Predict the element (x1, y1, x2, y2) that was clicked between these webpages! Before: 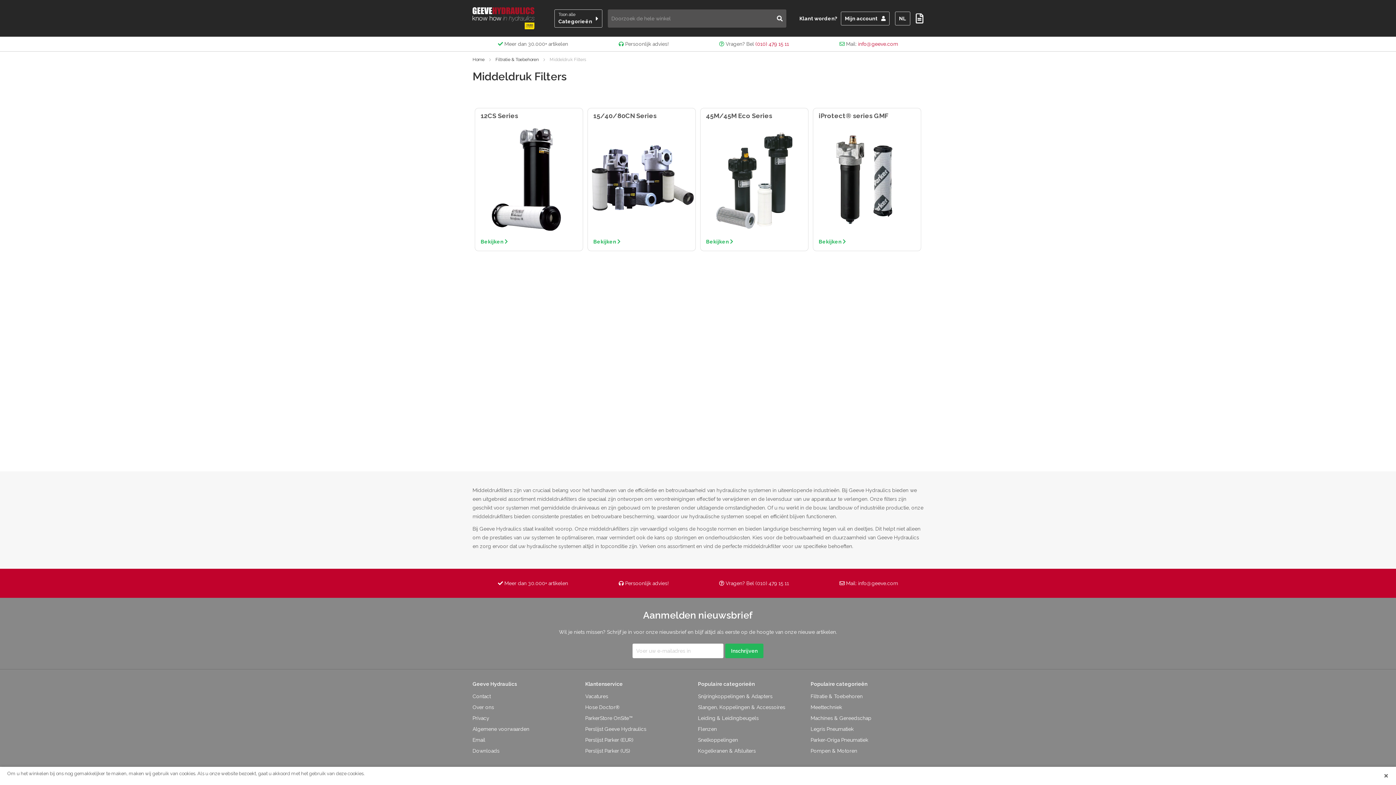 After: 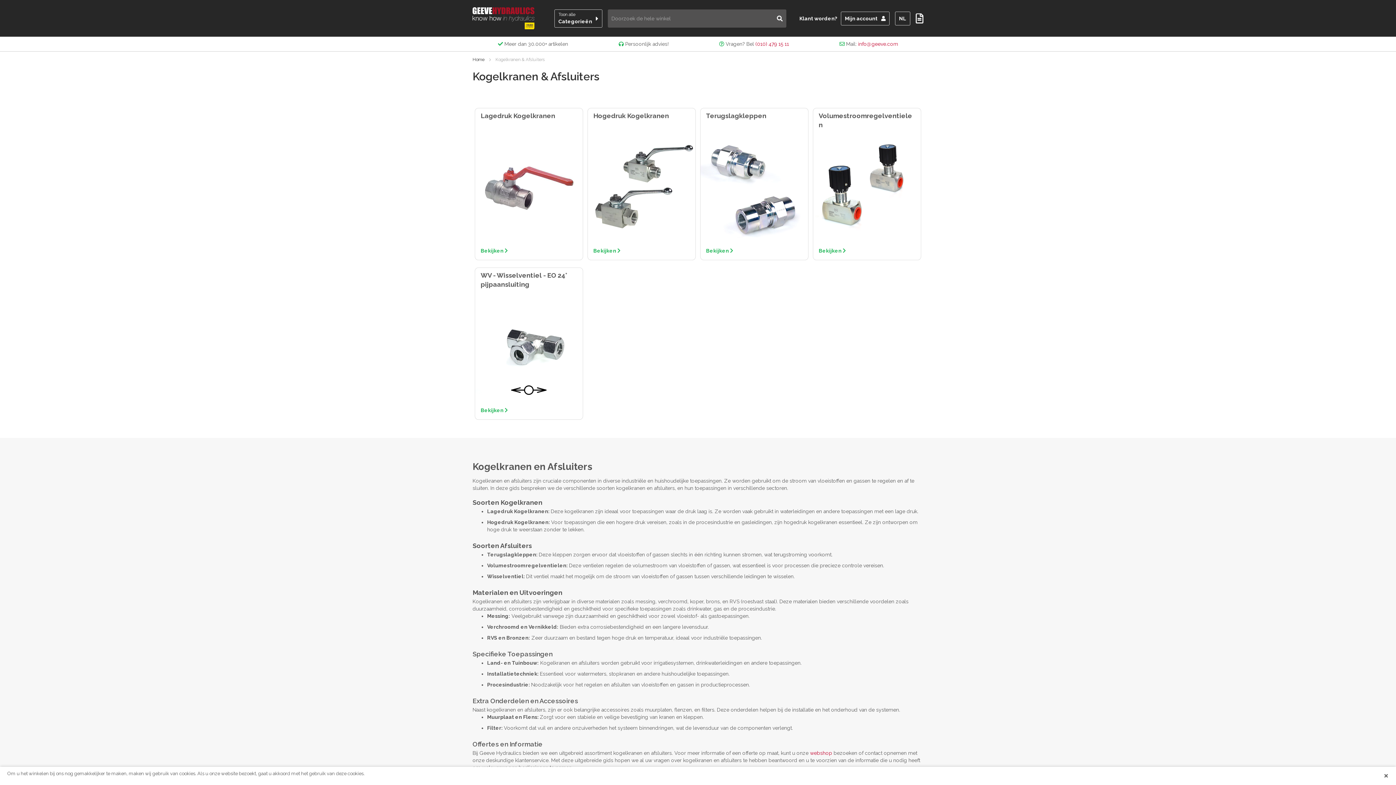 Action: bbox: (698, 748, 756, 754) label: Kogelkranen & Afsluiters